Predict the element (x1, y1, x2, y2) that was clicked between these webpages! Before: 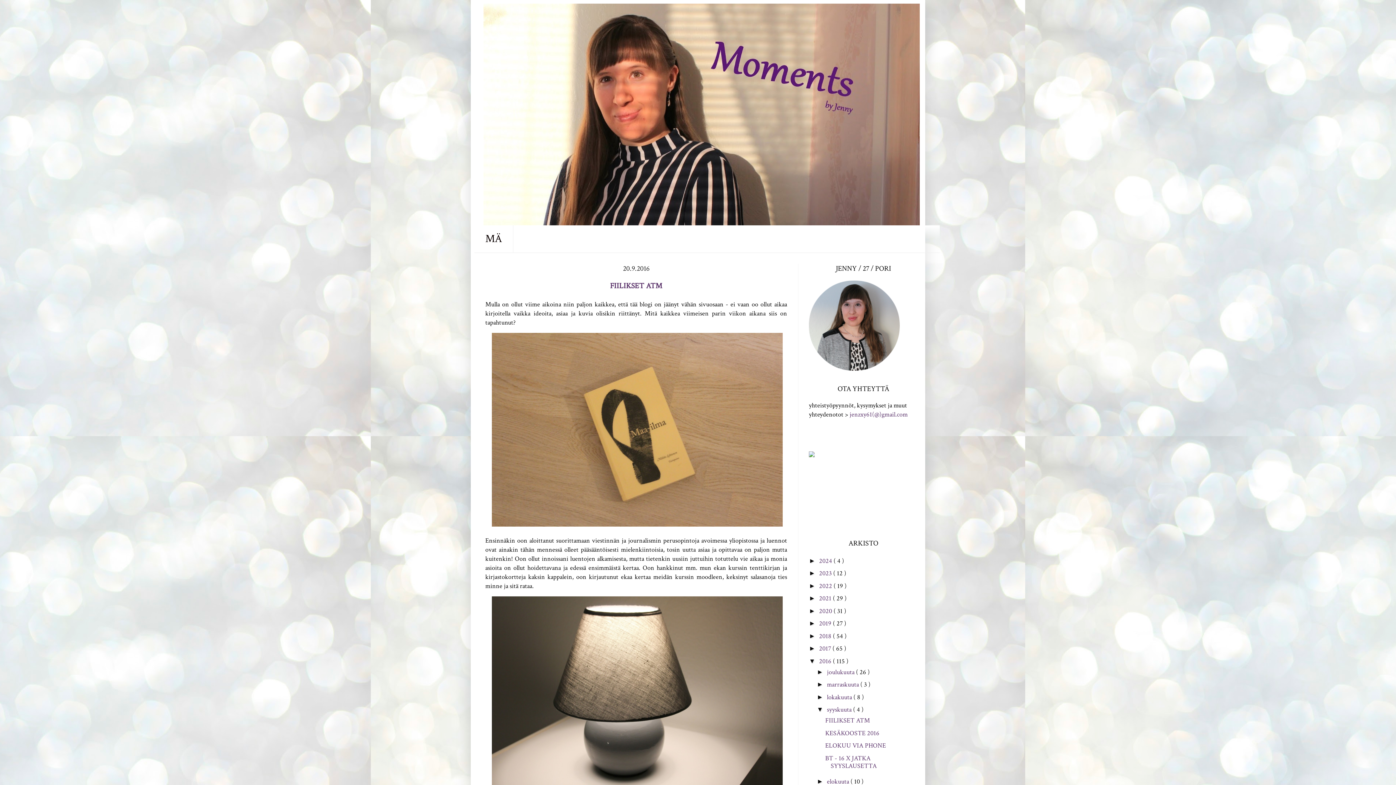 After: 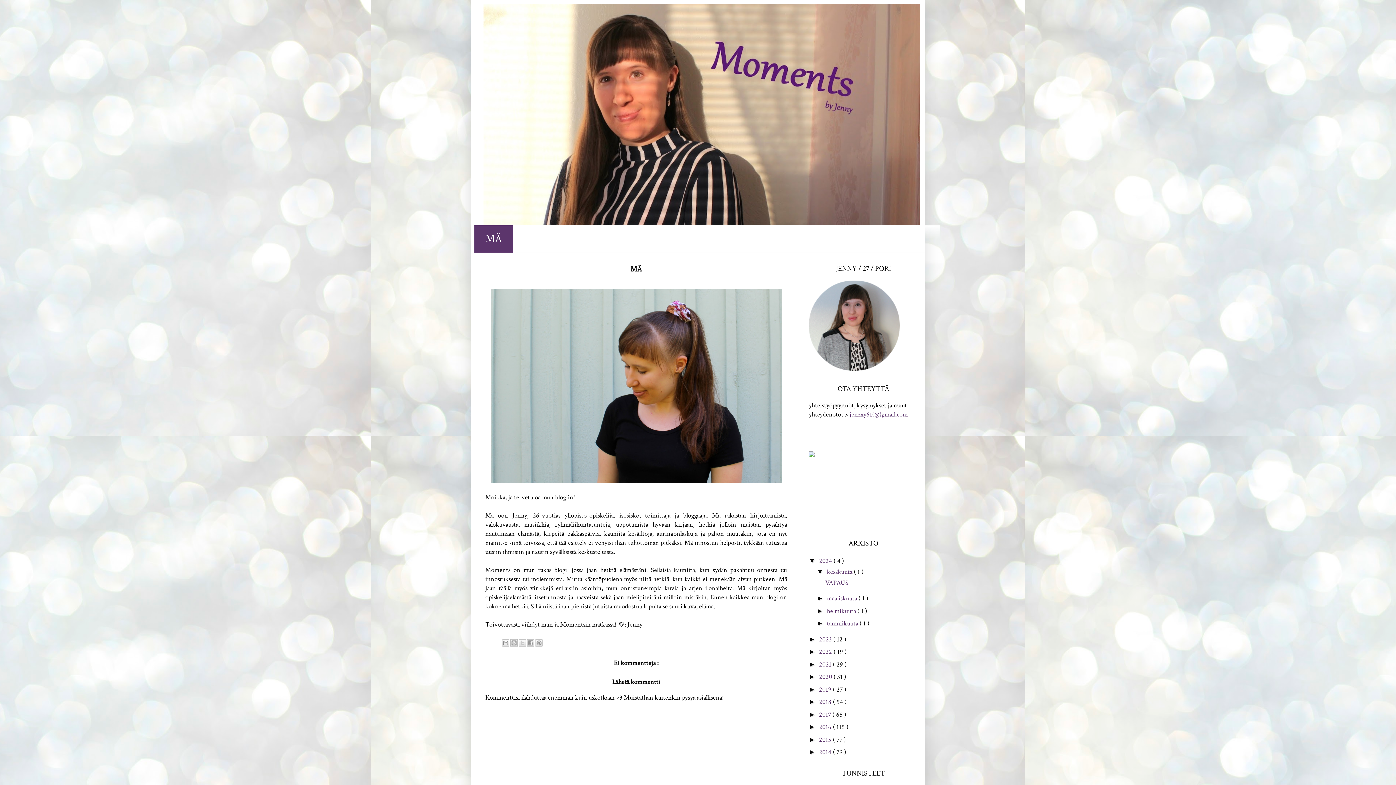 Action: bbox: (474, 225, 513, 252) label: MÄ